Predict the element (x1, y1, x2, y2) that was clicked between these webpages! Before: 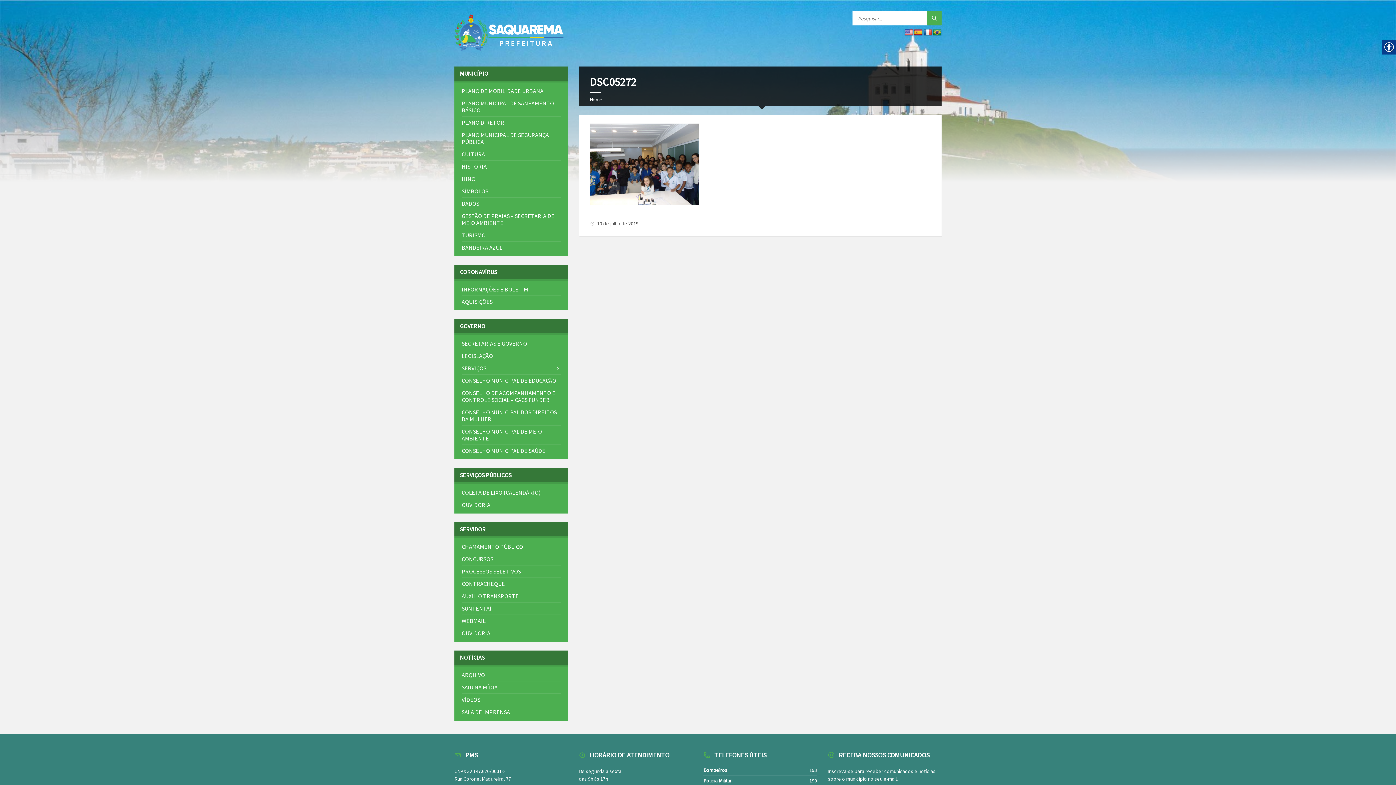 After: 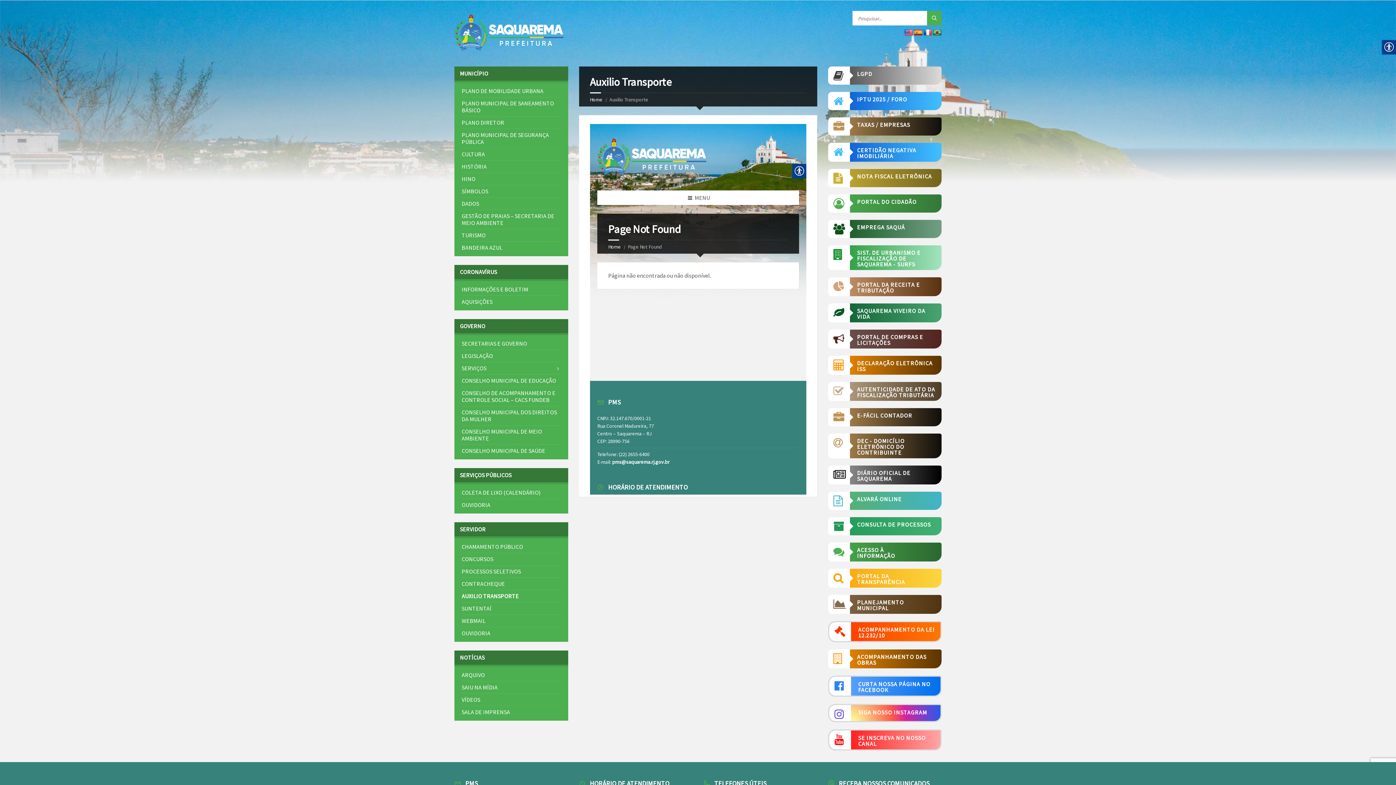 Action: bbox: (461, 590, 560, 602) label: AUXILIO TRANSPORTE